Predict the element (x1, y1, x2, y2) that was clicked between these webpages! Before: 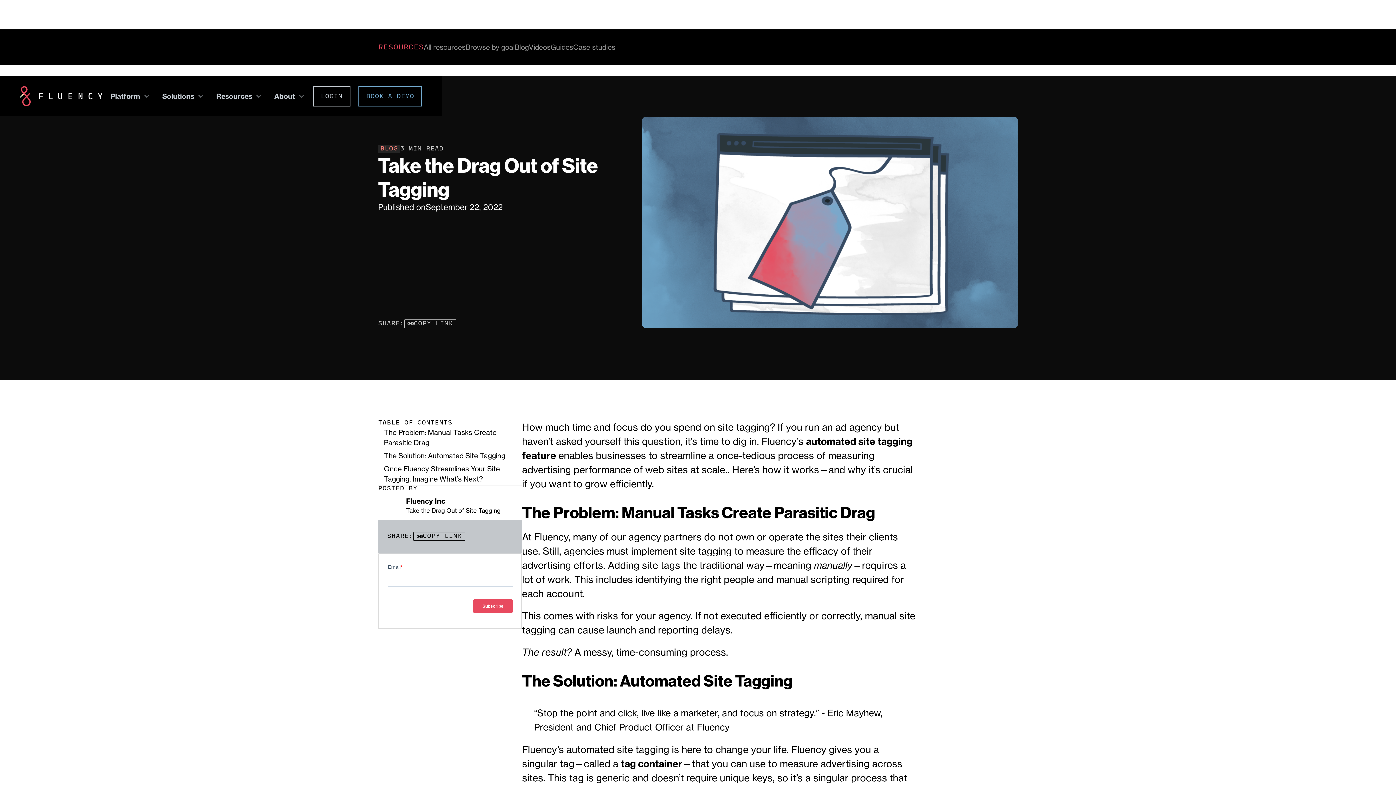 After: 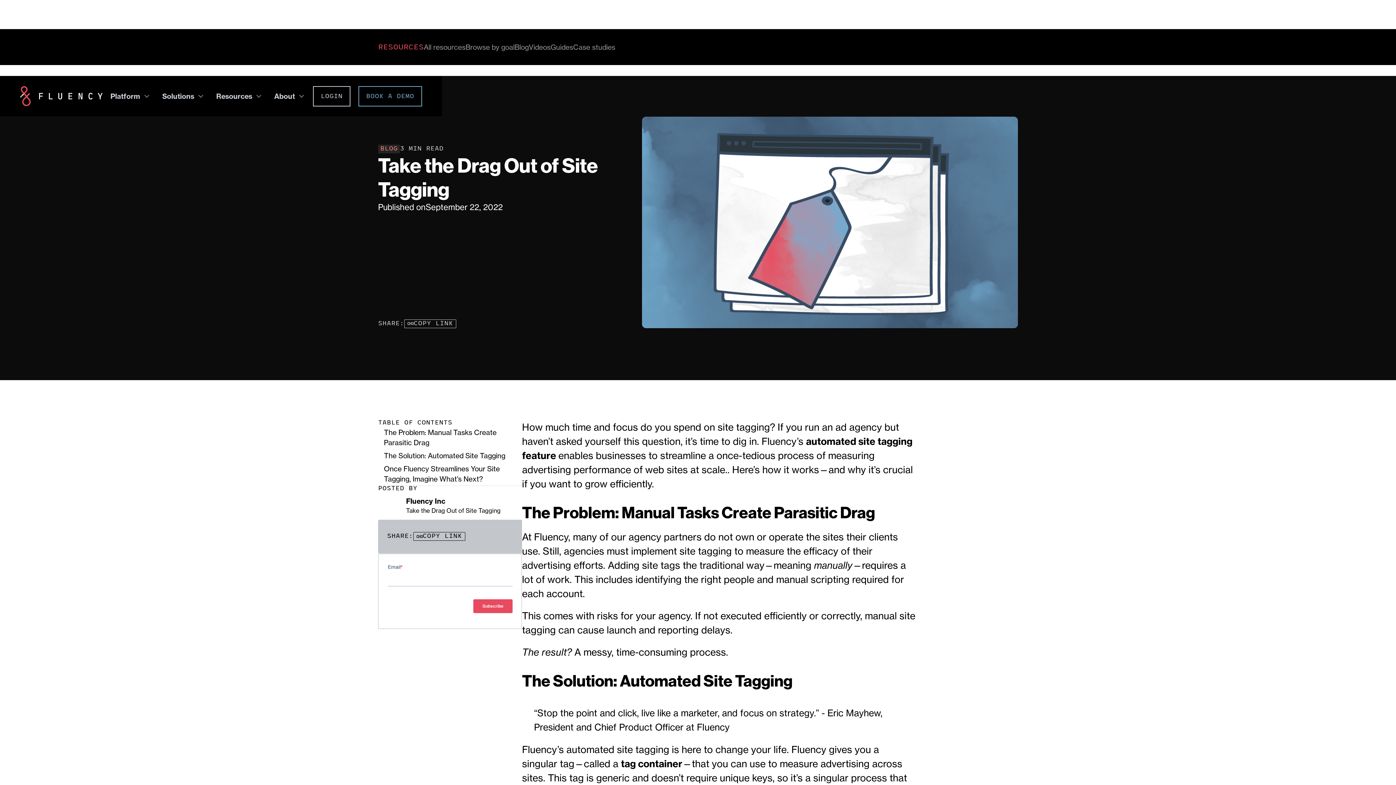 Action: label: COPY LINK bbox: (413, 532, 465, 541)